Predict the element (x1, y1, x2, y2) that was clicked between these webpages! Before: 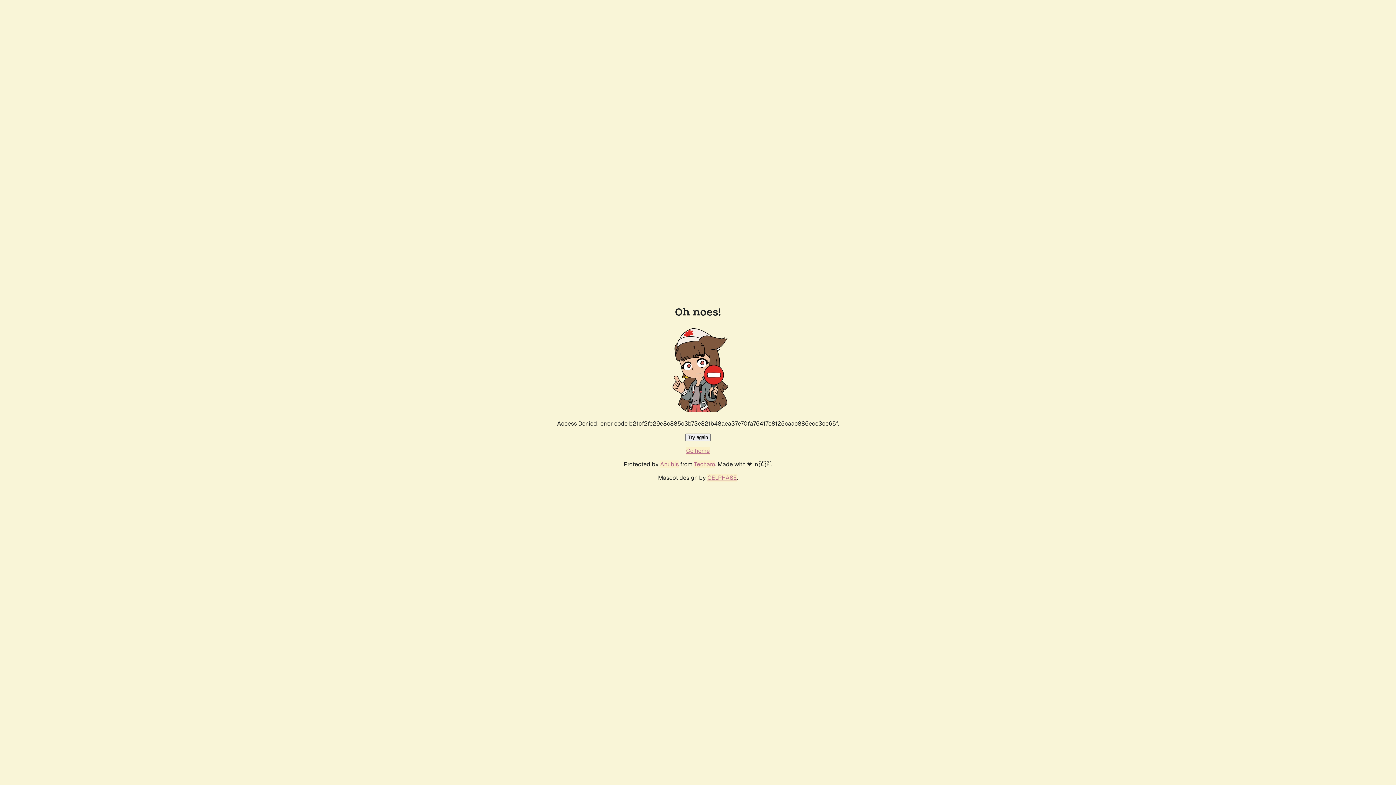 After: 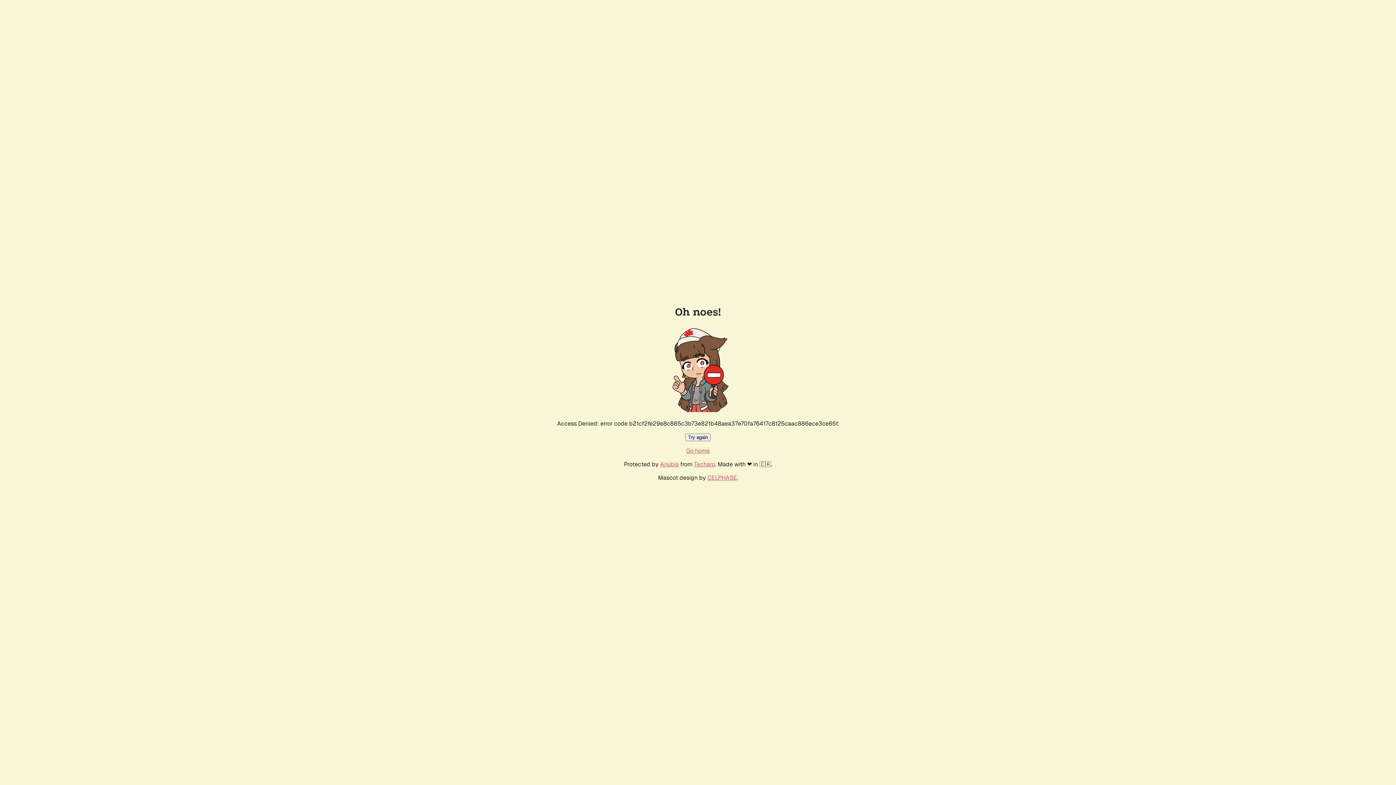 Action: label: Try again bbox: (685, 433, 710, 441)